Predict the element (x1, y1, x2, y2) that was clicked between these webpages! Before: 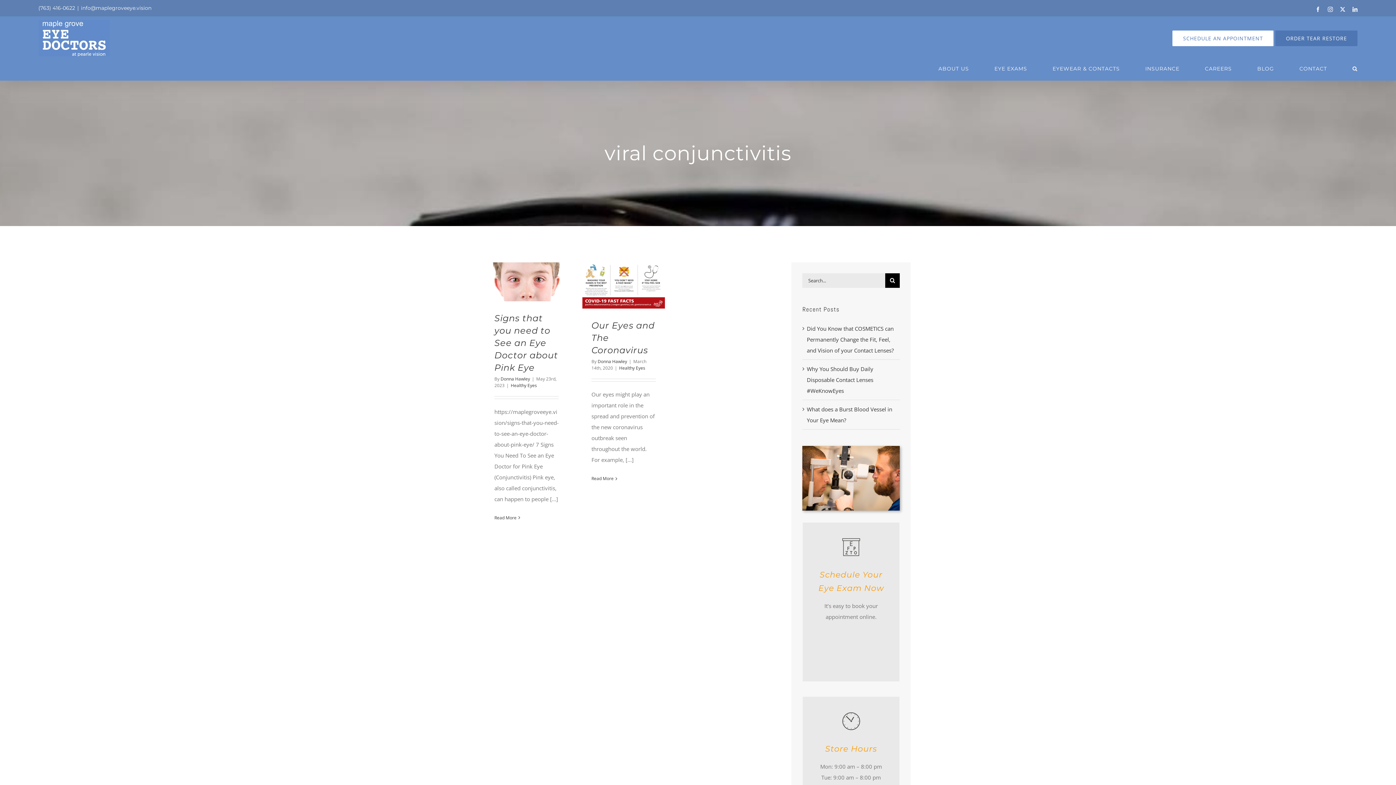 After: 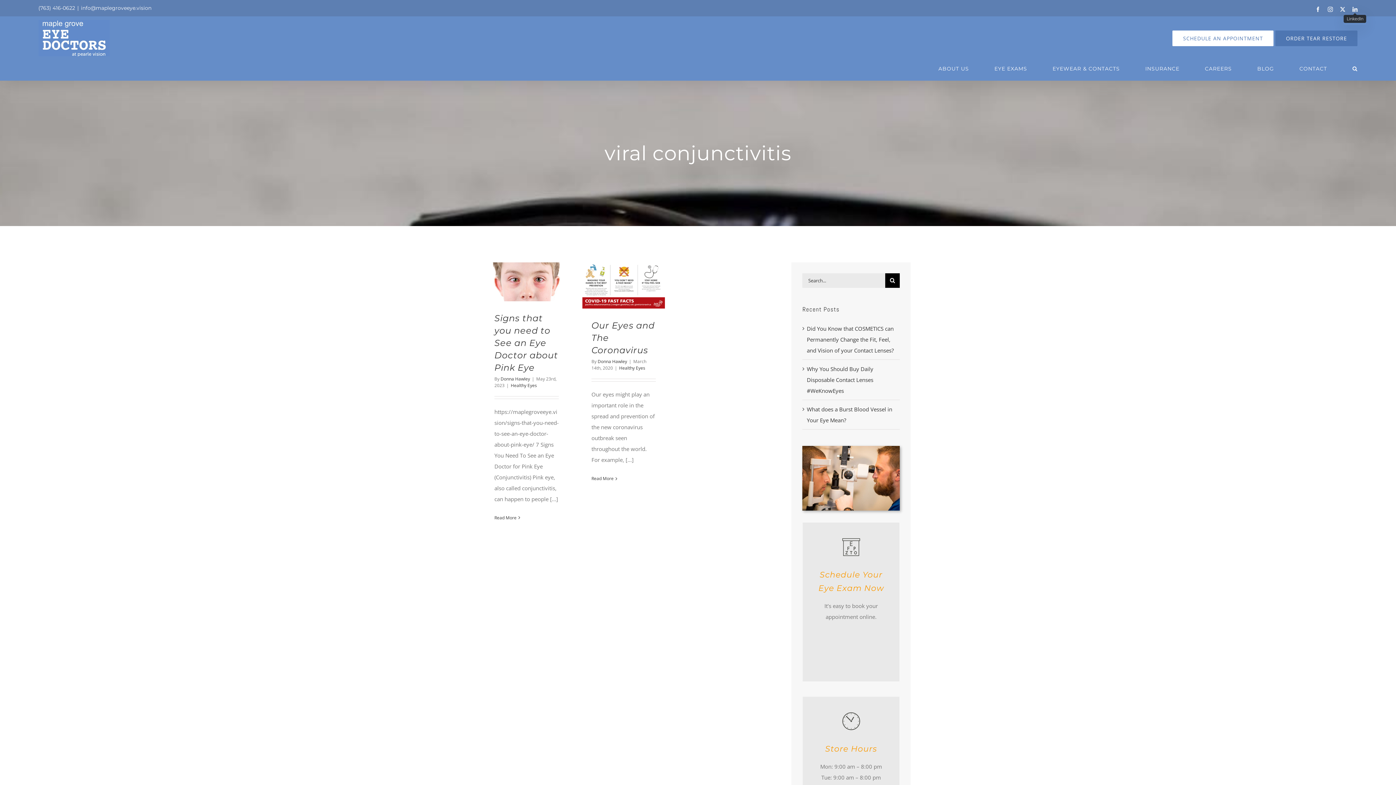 Action: bbox: (1352, 6, 1357, 11) label: LinkedIn